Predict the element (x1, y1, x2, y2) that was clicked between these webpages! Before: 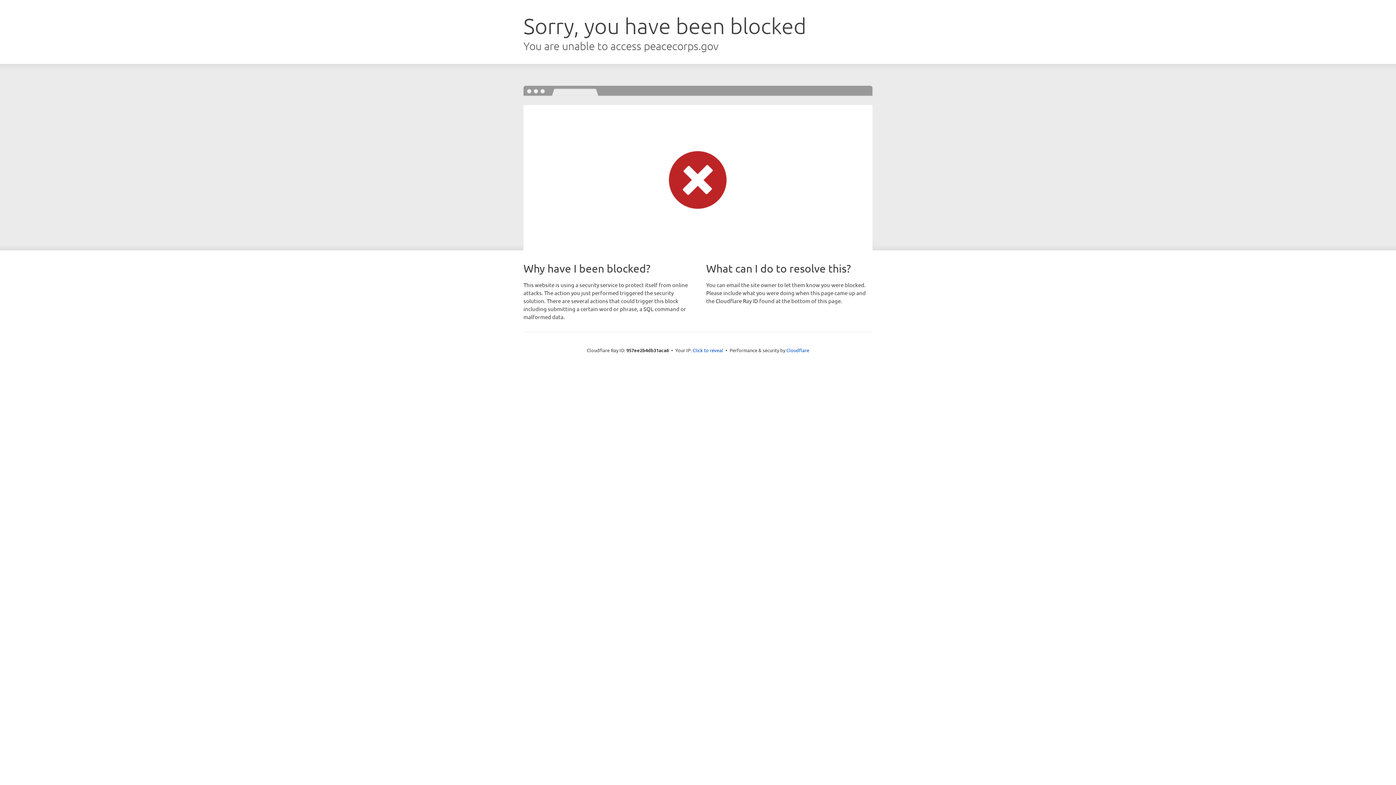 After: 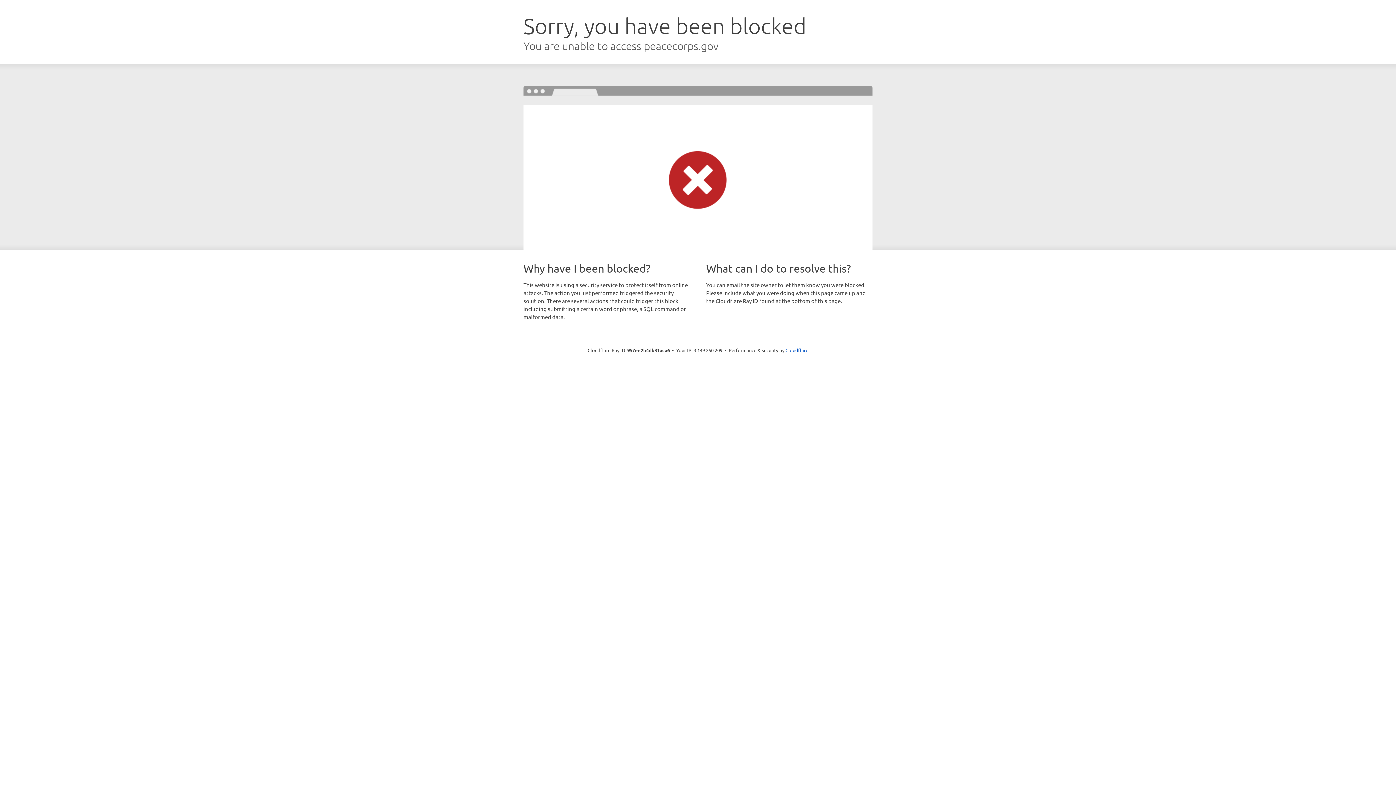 Action: bbox: (692, 346, 723, 353) label: Click to reveal